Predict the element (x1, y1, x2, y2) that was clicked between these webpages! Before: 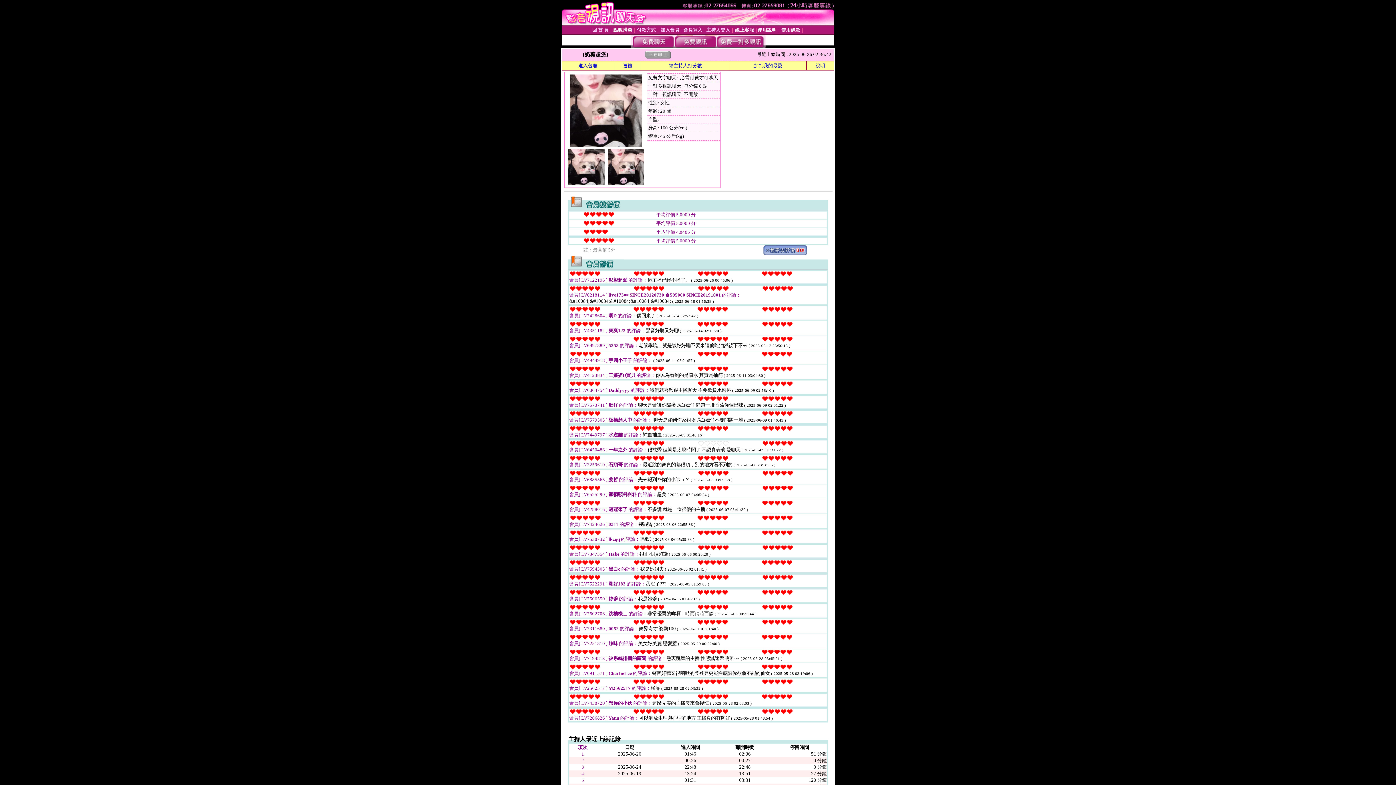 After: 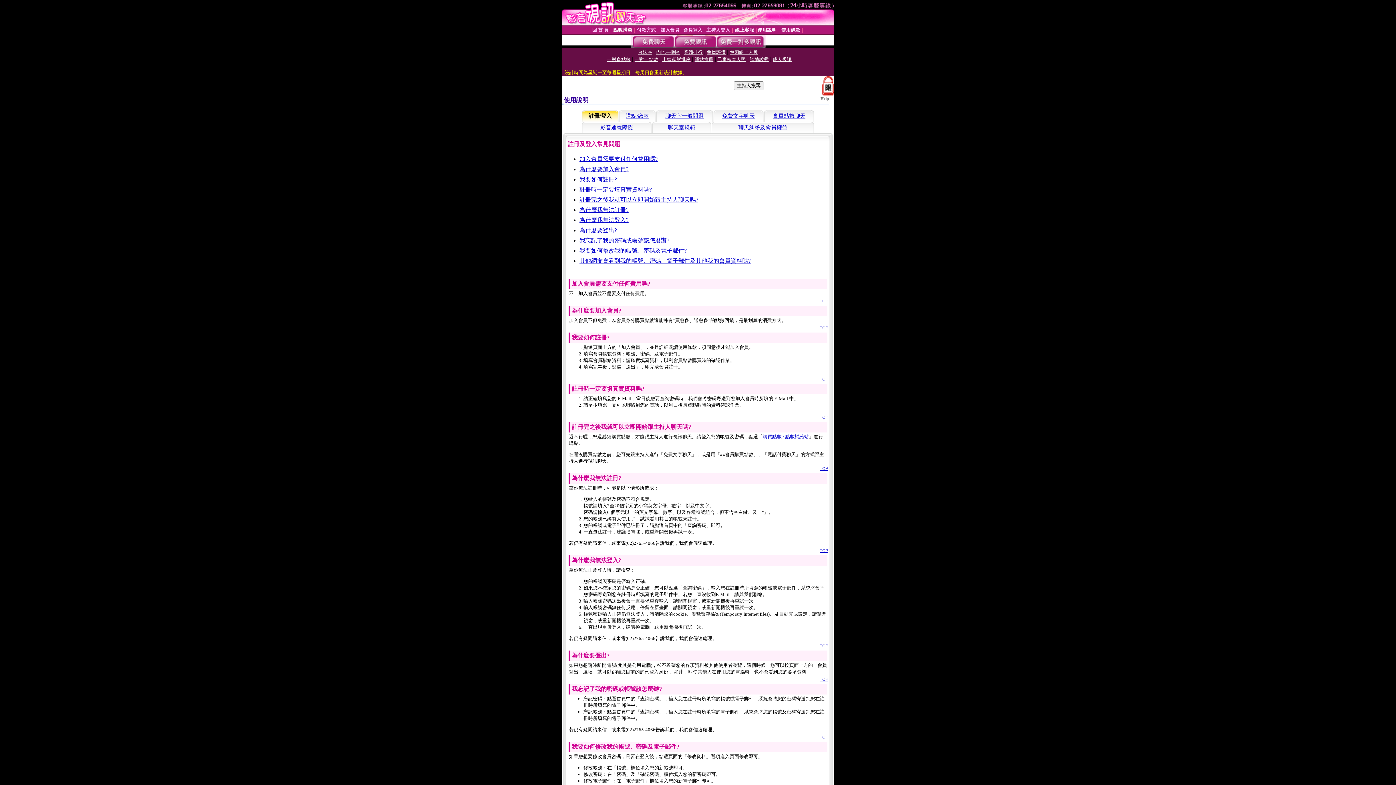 Action: label: 說明 bbox: (815, 62, 825, 68)